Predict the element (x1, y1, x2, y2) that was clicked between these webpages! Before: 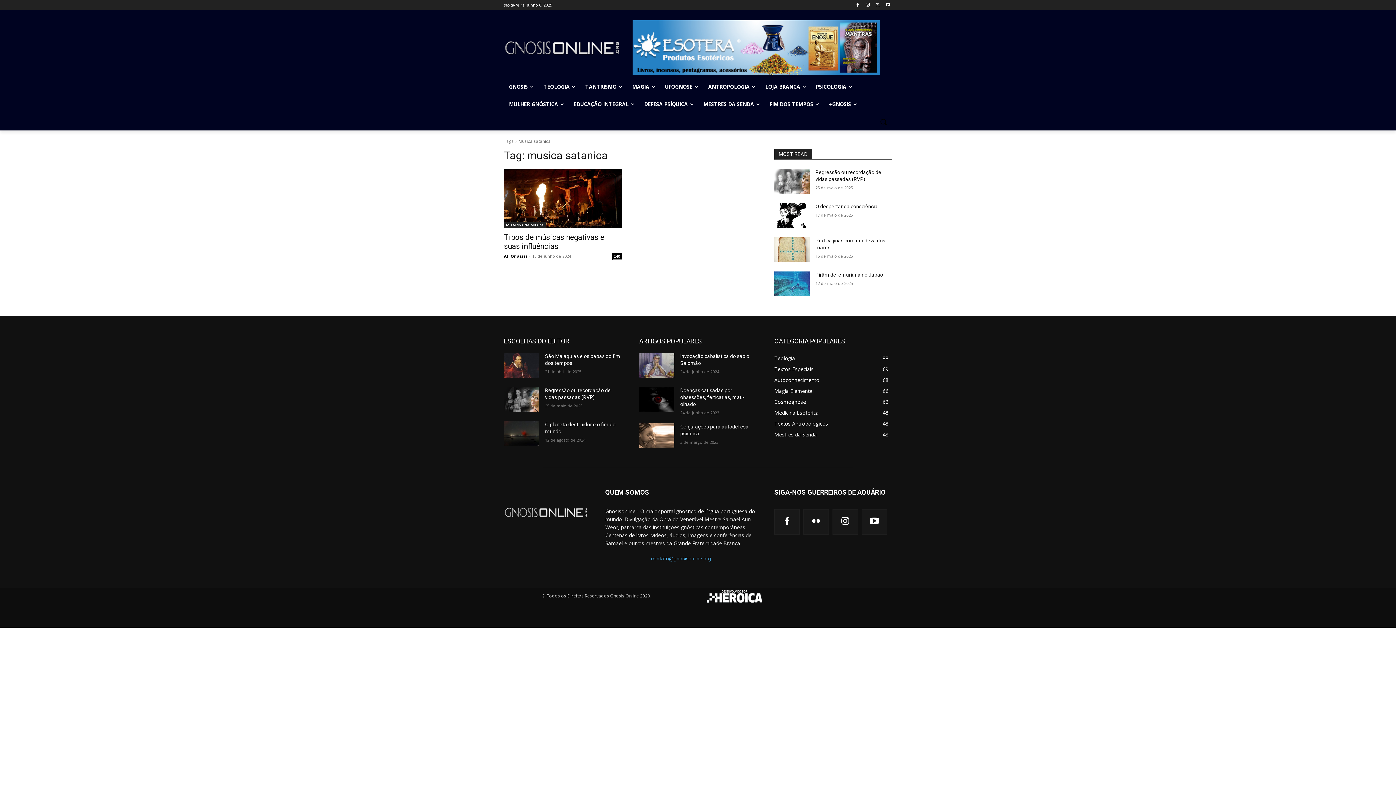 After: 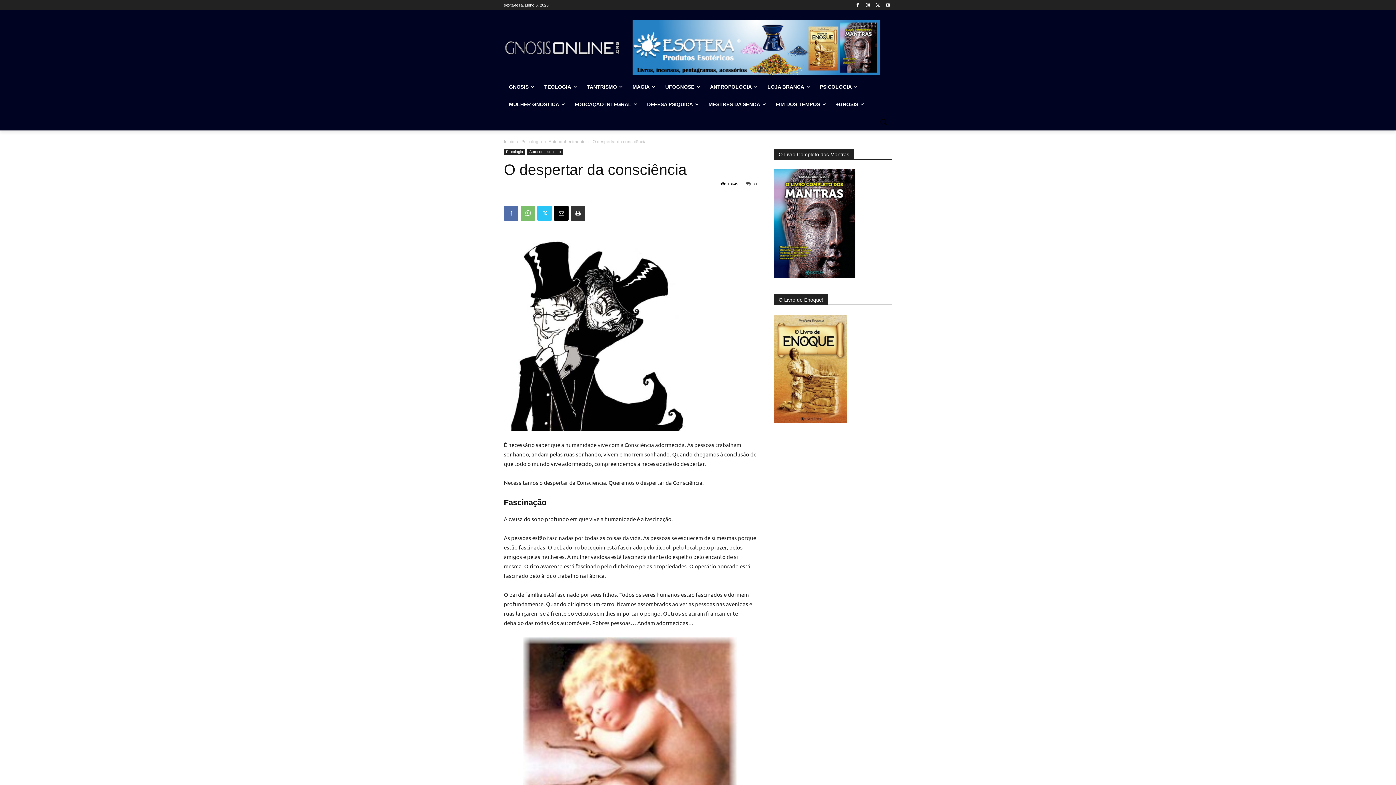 Action: bbox: (774, 203, 809, 228)